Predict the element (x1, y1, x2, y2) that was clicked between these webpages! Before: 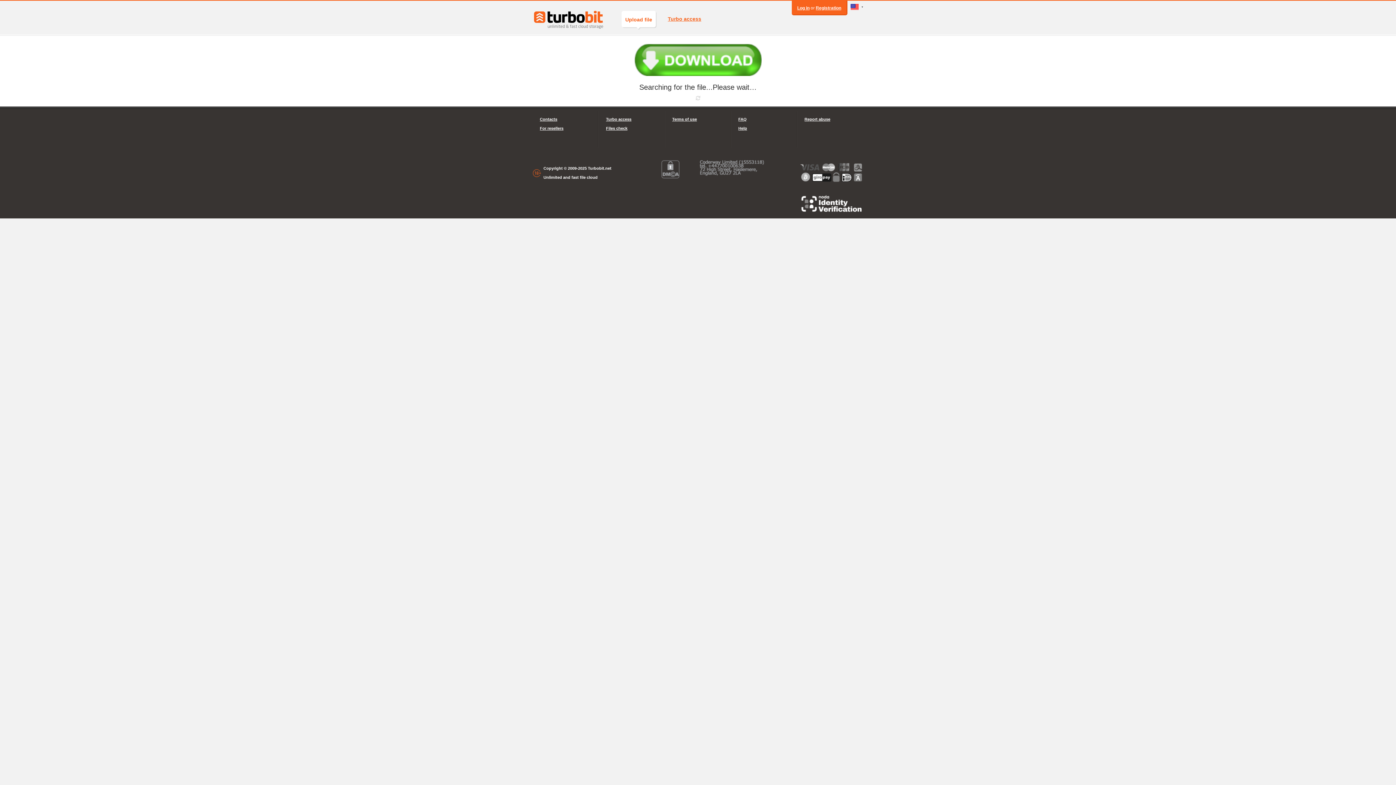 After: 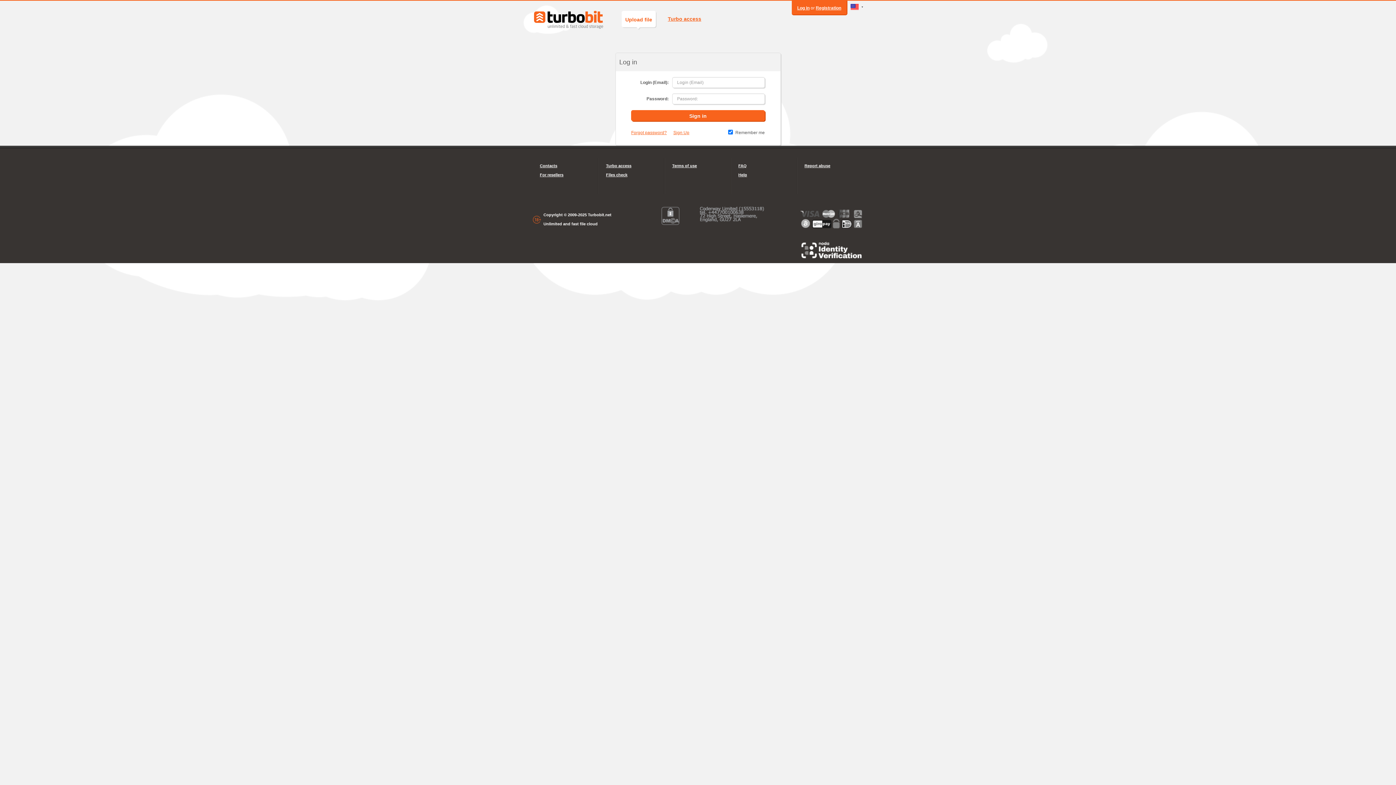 Action: label: Log in bbox: (797, 5, 809, 10)